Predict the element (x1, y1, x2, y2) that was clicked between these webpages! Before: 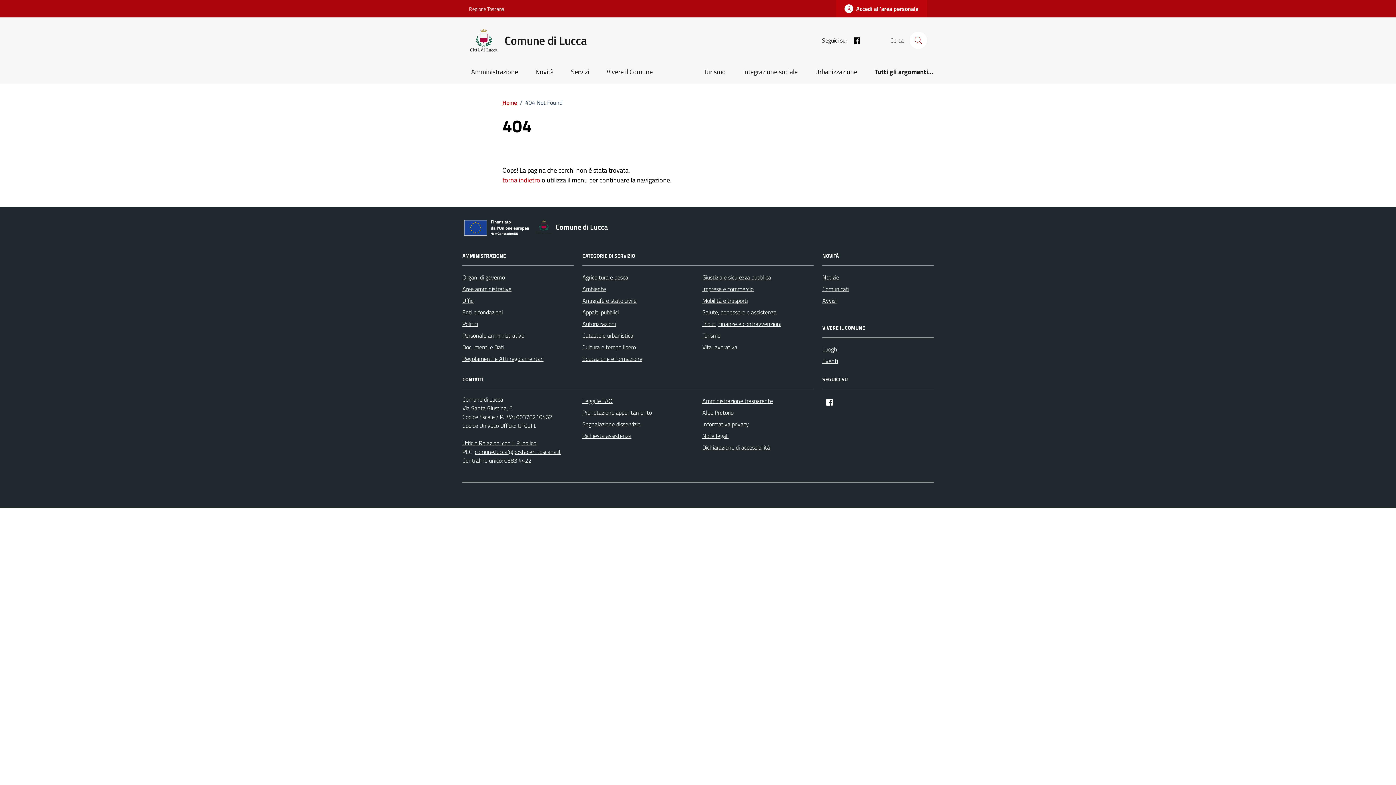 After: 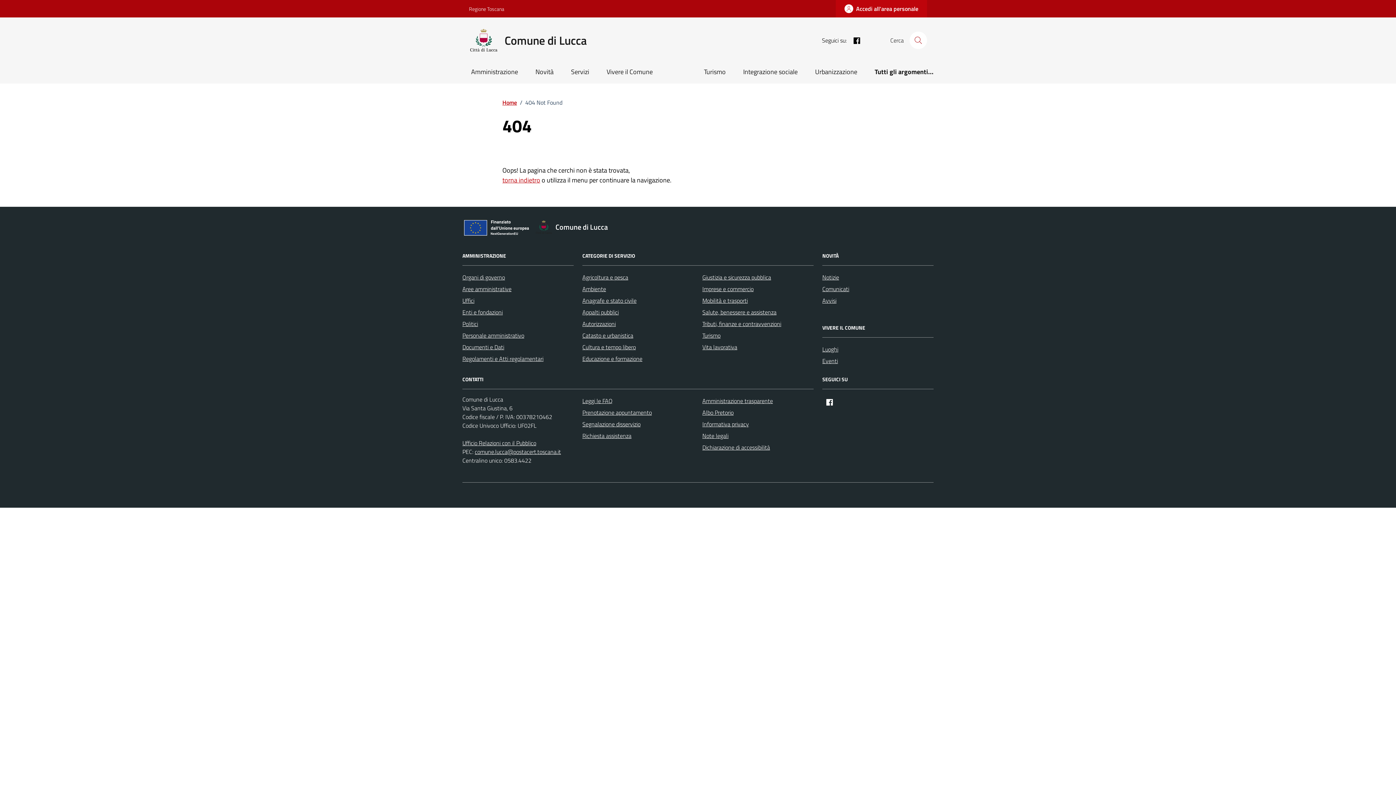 Action: bbox: (846, 35, 861, 45) label: Comune di Lucca